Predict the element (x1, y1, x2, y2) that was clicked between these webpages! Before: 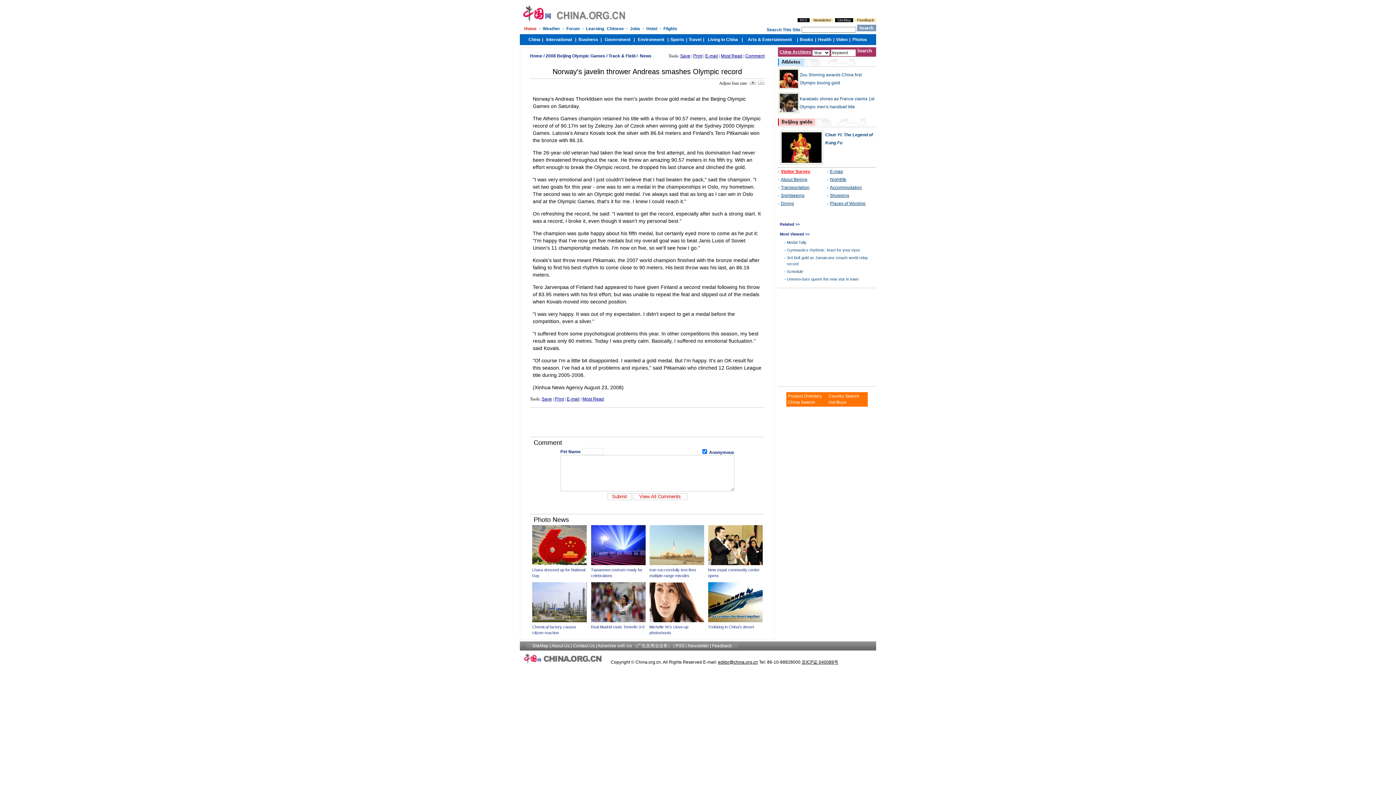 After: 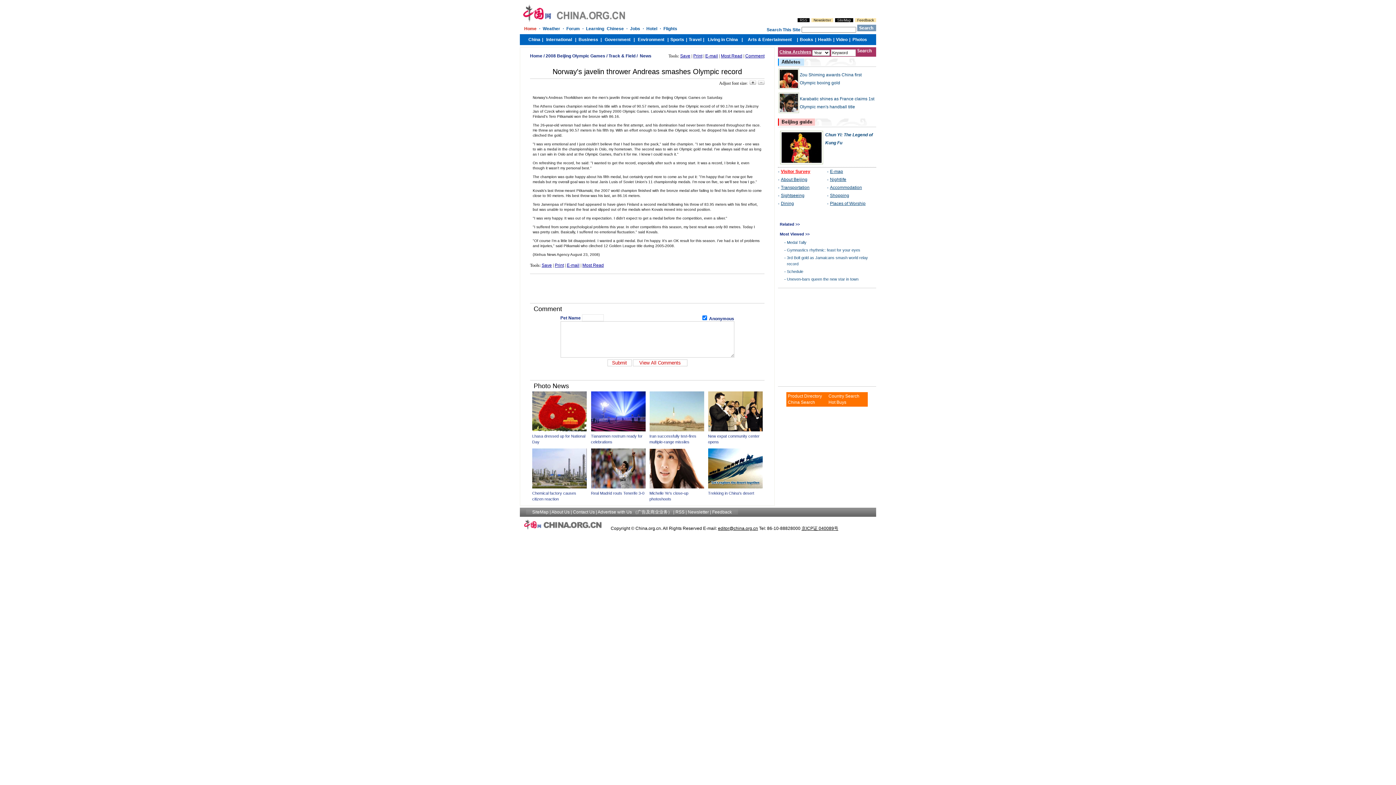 Action: bbox: (758, 81, 764, 85)